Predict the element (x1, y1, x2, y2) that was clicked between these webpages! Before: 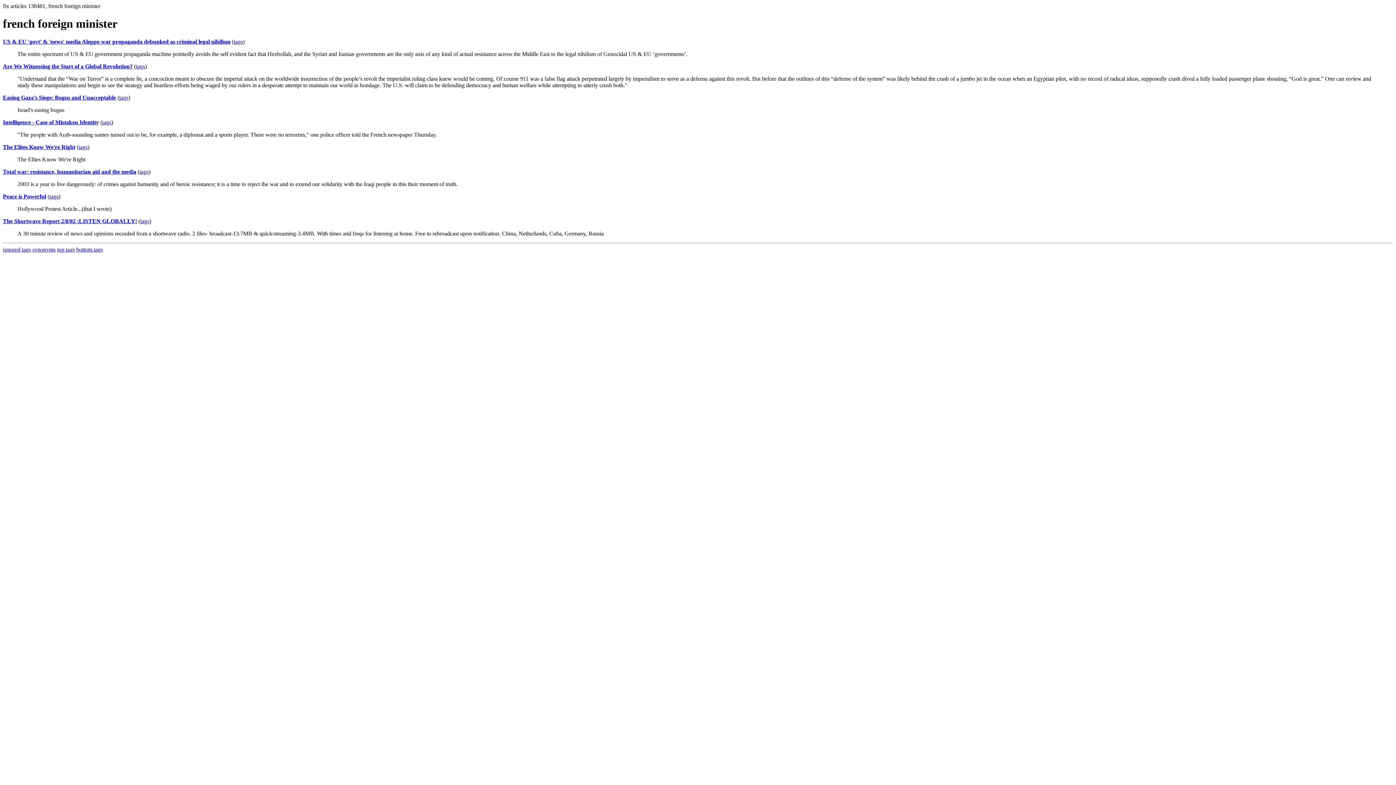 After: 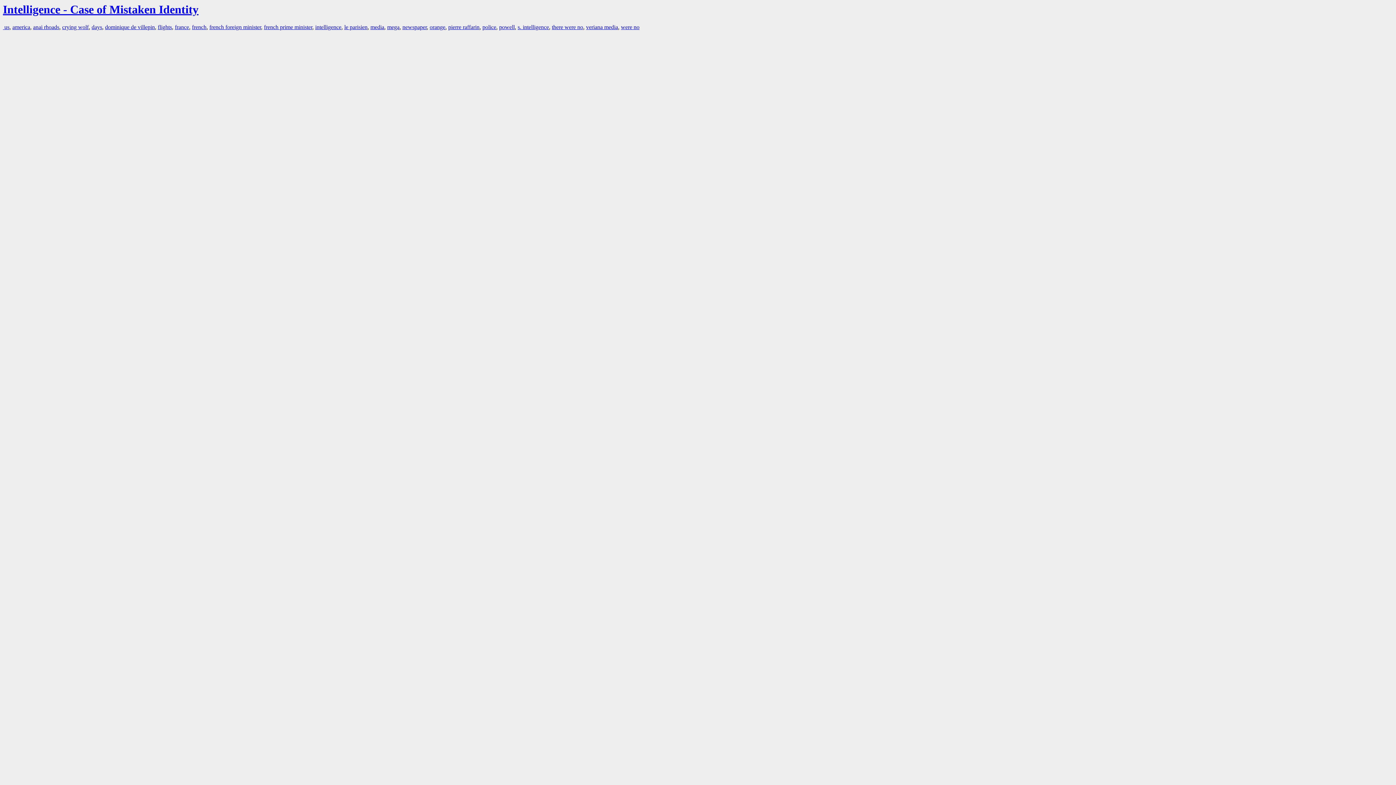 Action: bbox: (102, 119, 111, 125) label: tags